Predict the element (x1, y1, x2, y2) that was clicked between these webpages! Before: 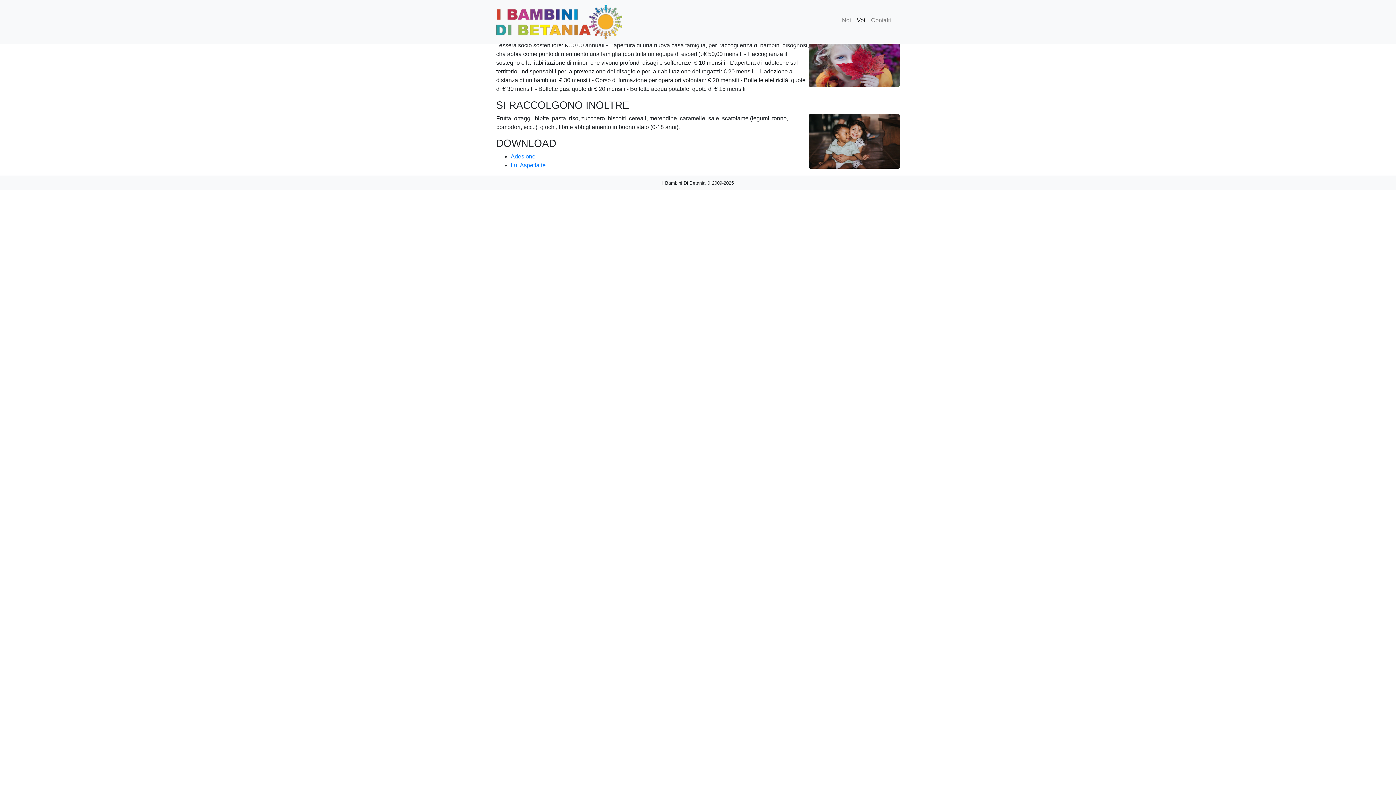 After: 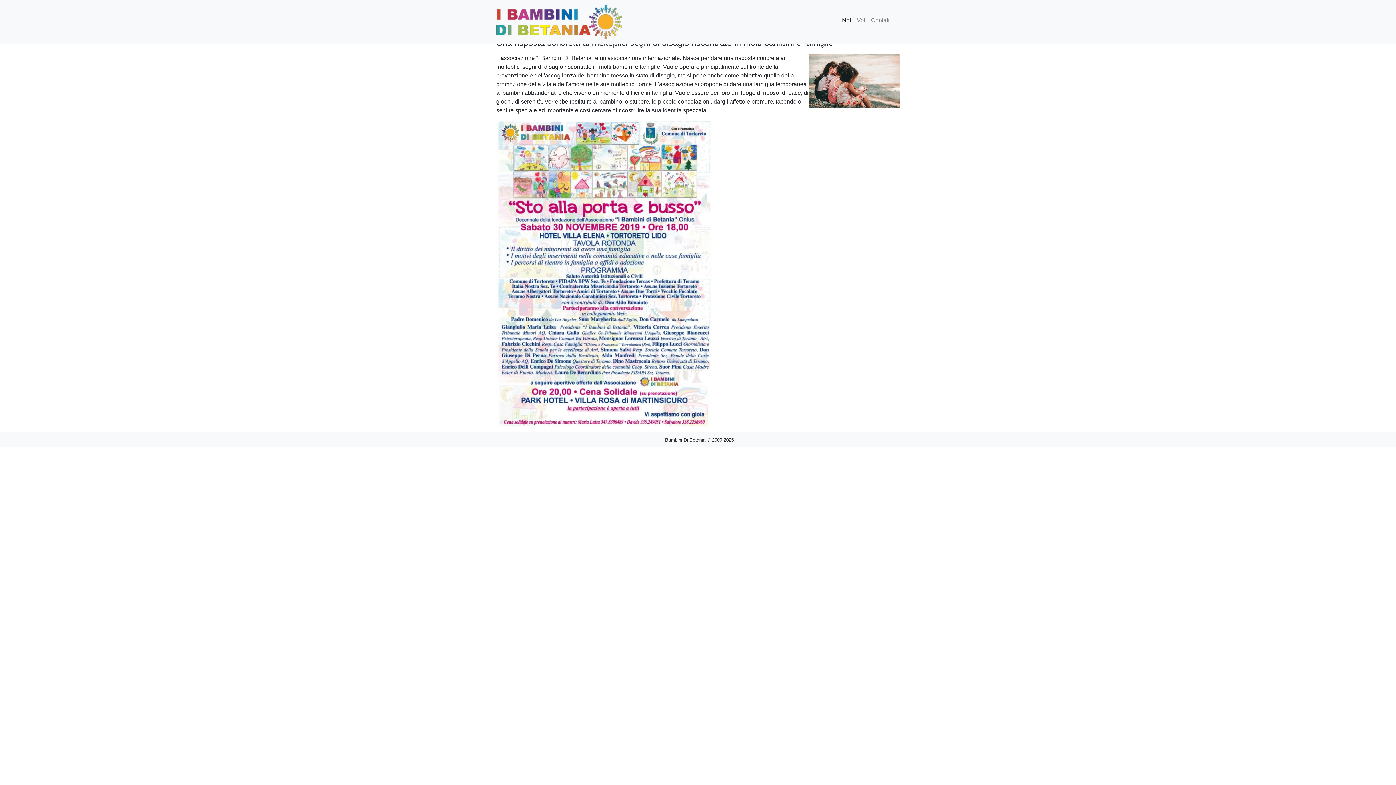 Action: label: Noi bbox: (839, 13, 854, 27)